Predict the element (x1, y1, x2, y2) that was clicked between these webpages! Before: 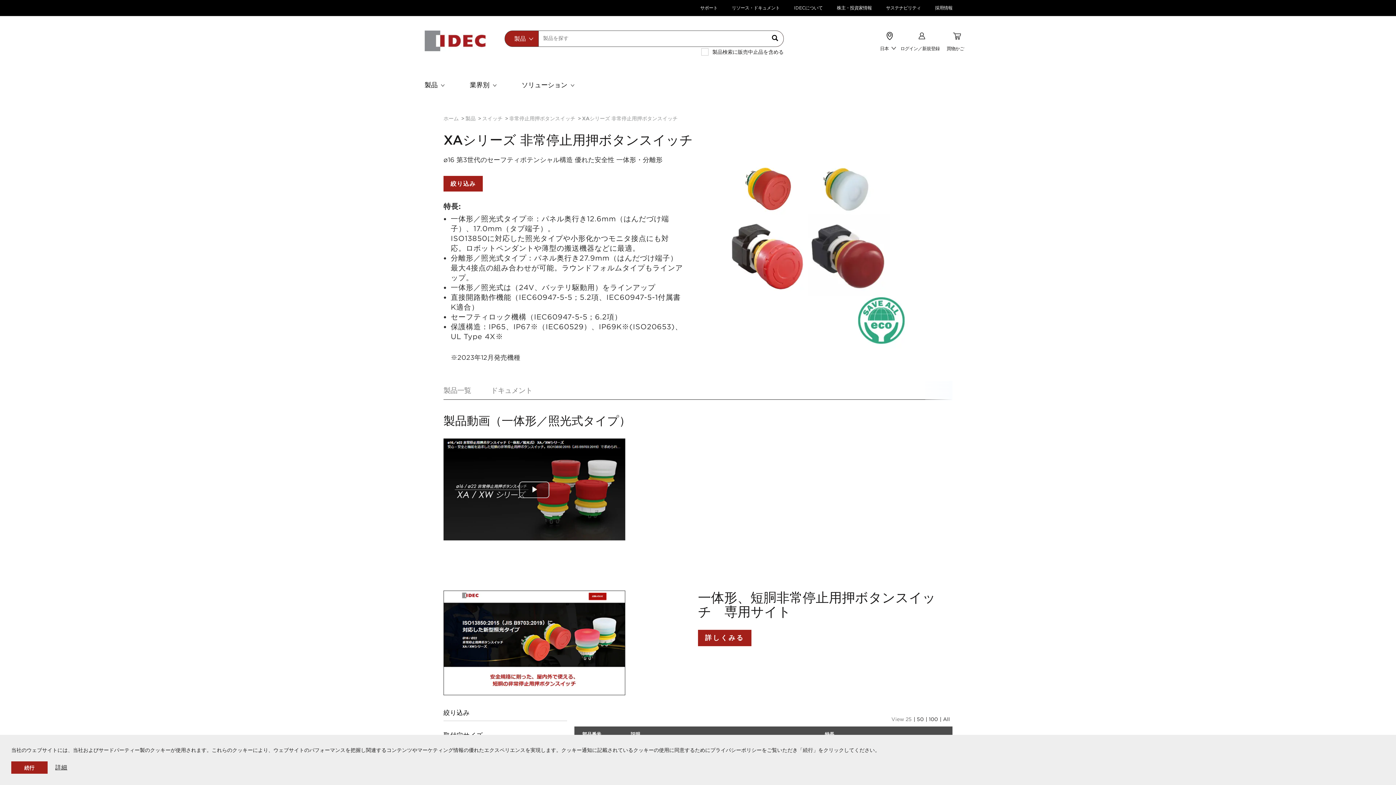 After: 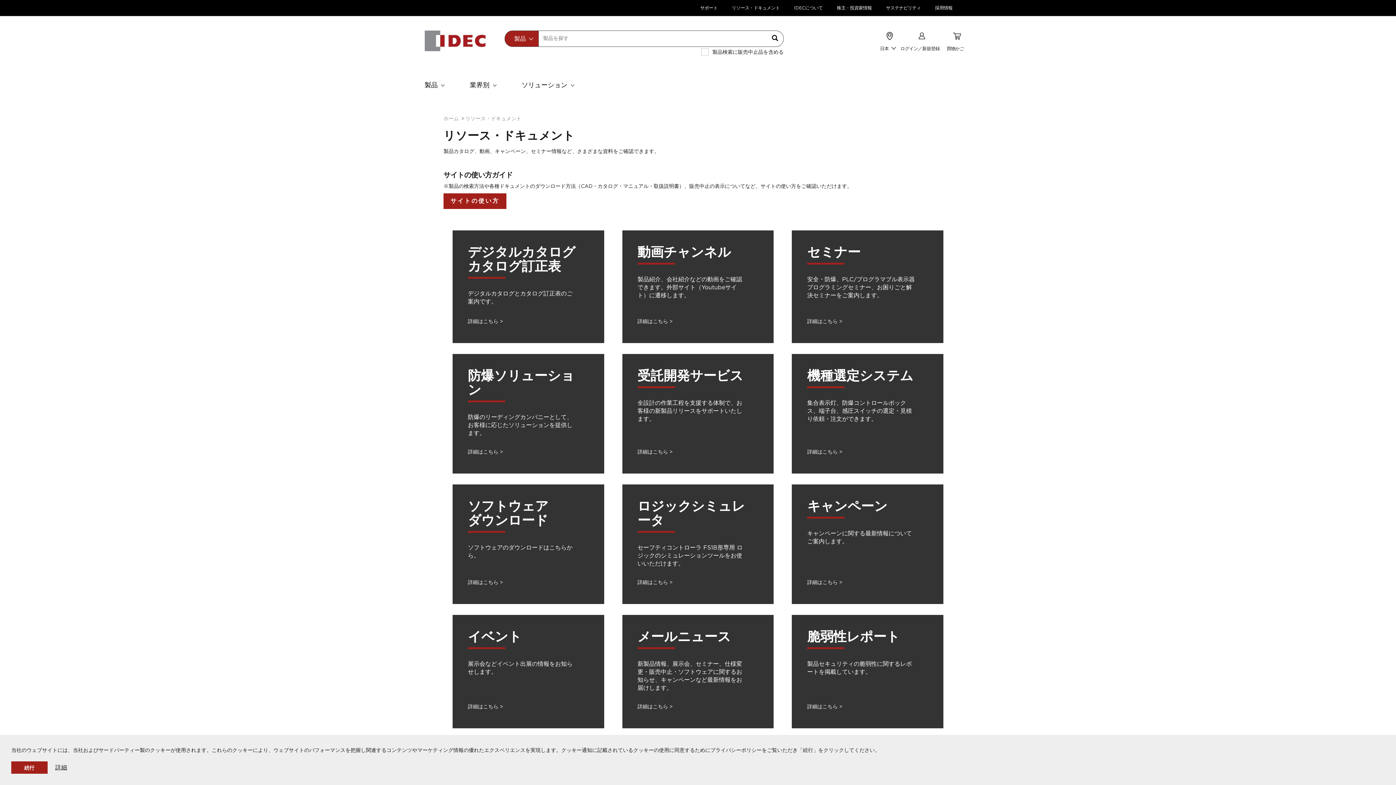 Action: bbox: (732, 5, 780, 10) label: リソース・ドキュメント